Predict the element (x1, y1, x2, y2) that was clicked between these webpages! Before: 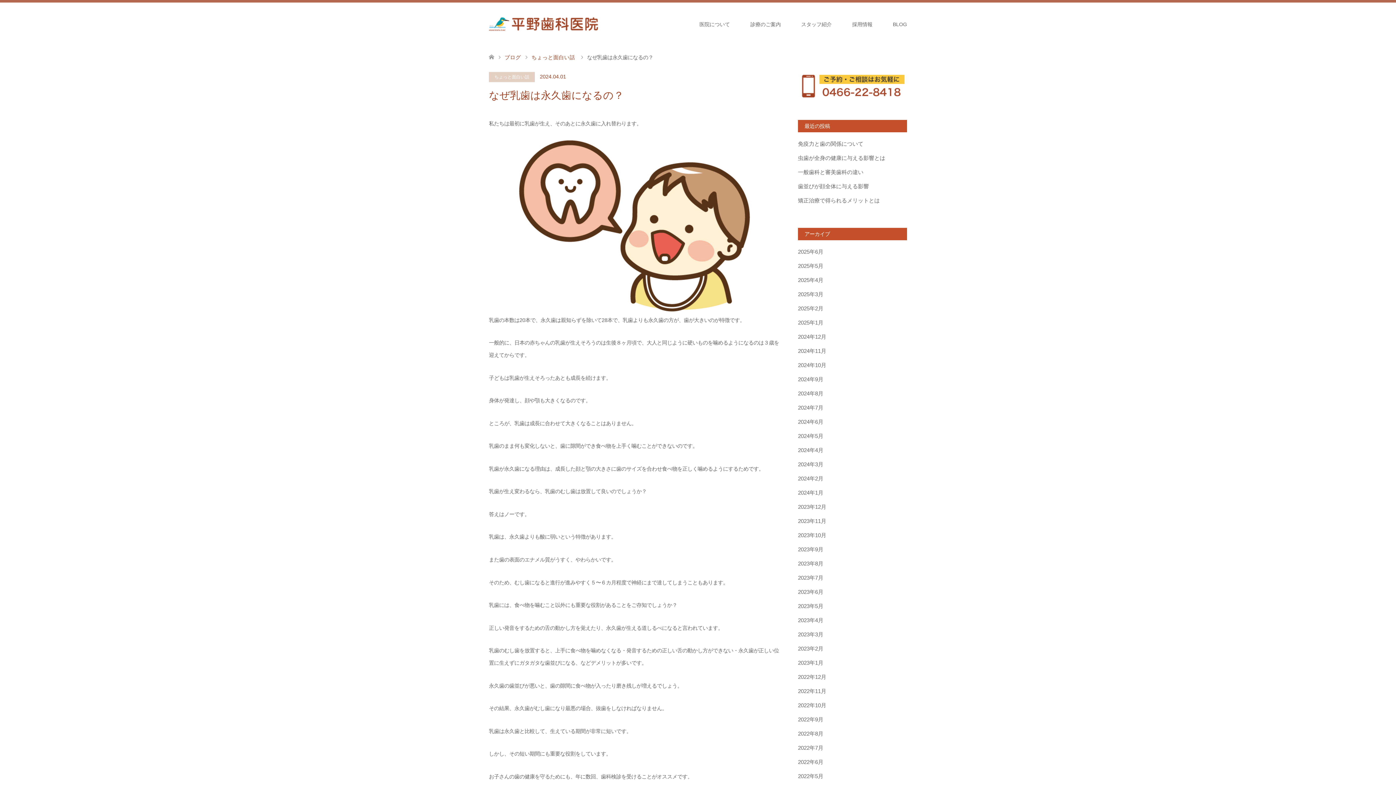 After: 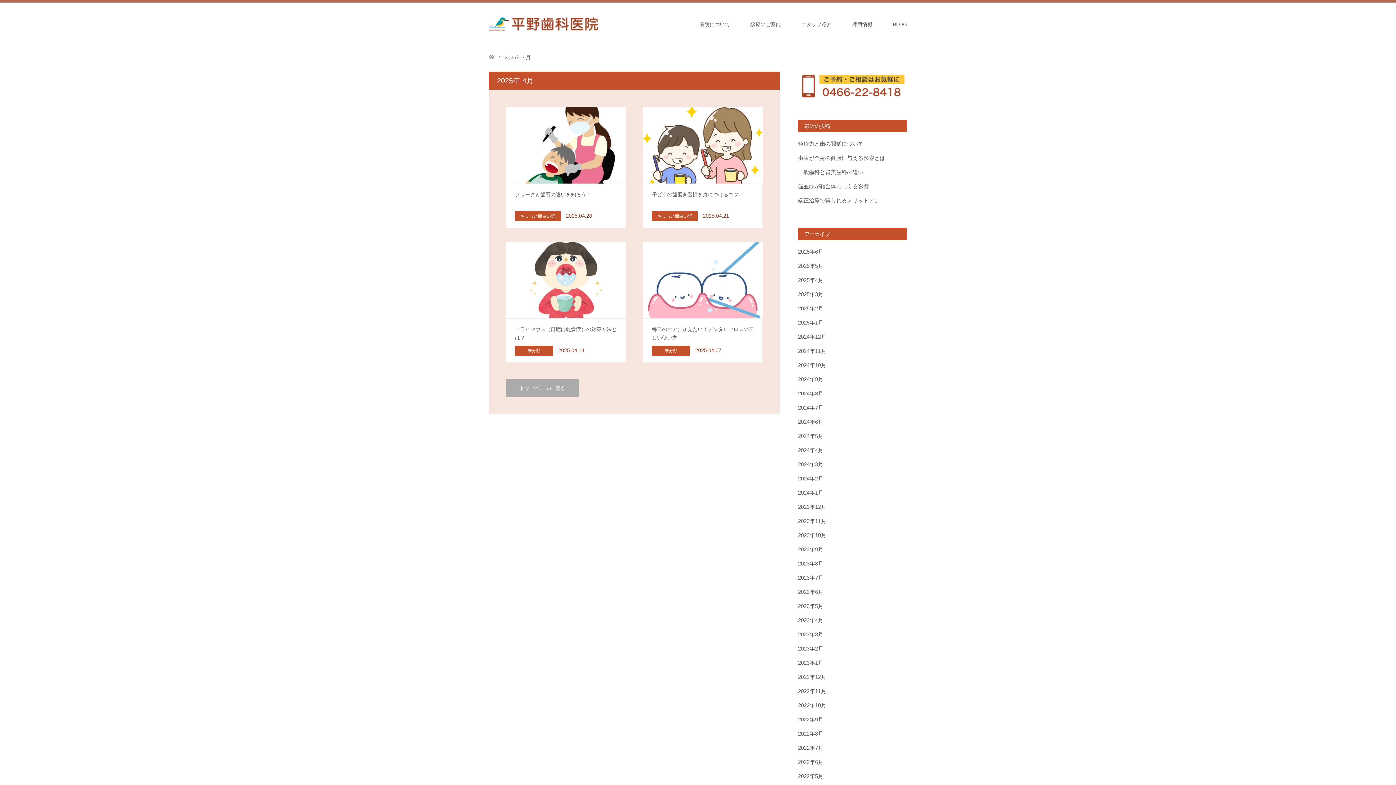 Action: label: 2025年4月 bbox: (798, 277, 823, 283)